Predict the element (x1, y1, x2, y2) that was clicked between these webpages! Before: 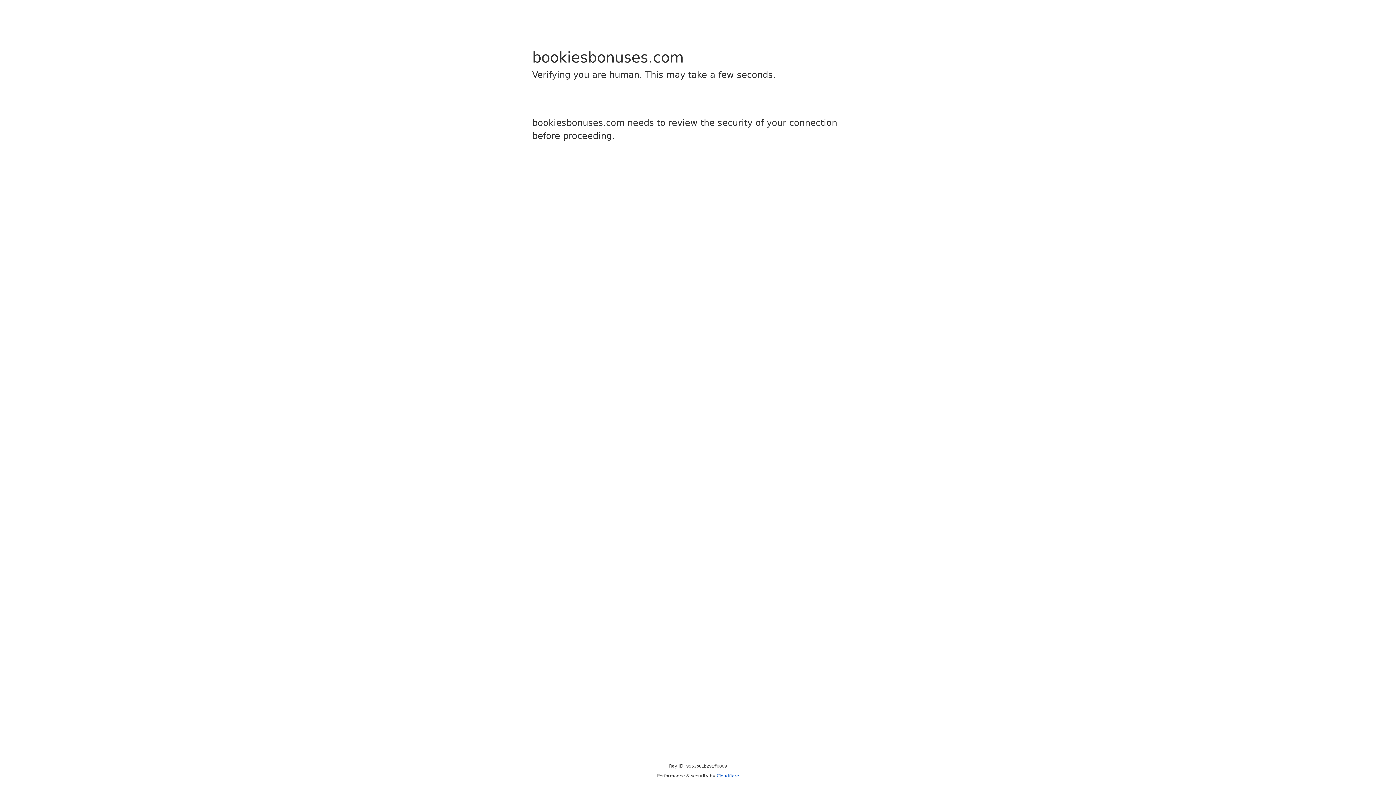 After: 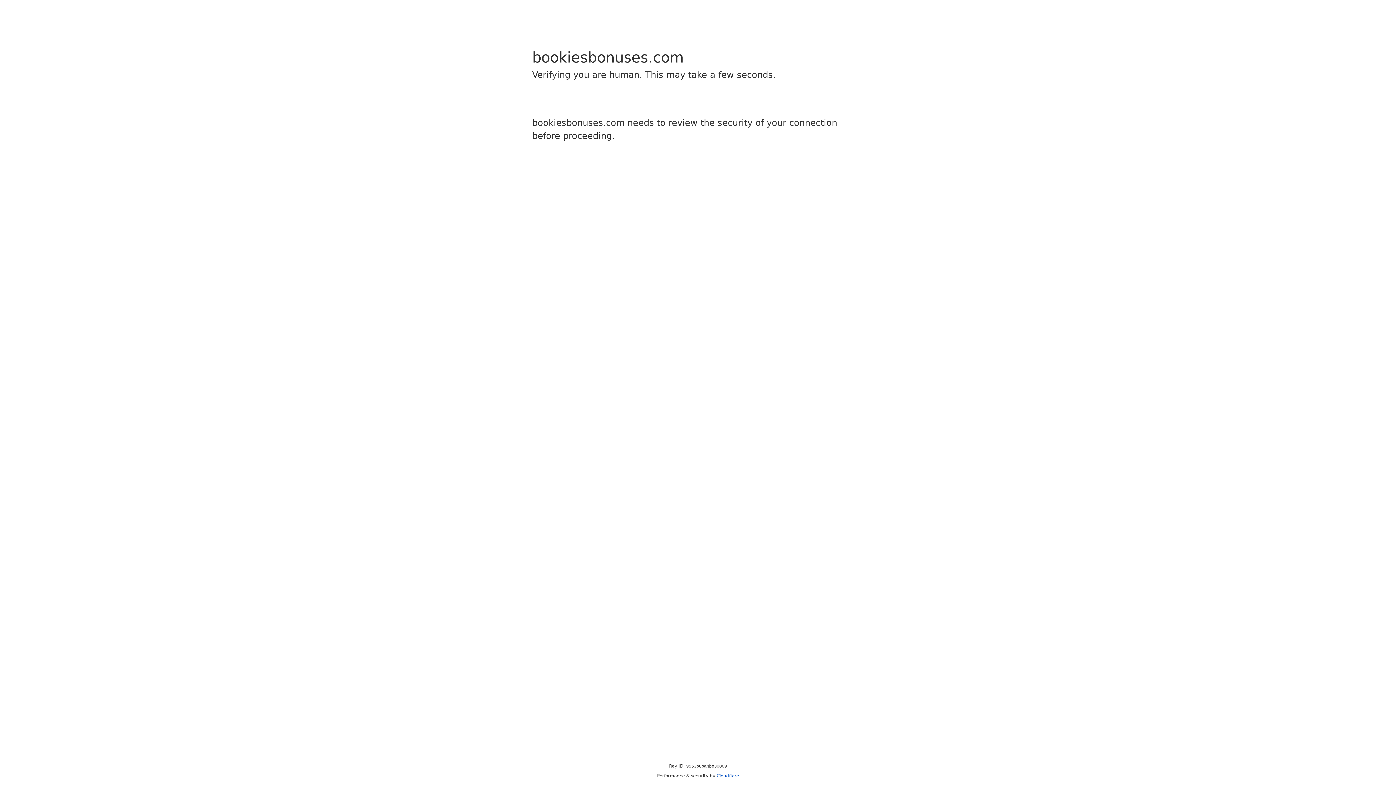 Action: label: Cloudflare bbox: (716, 773, 739, 778)